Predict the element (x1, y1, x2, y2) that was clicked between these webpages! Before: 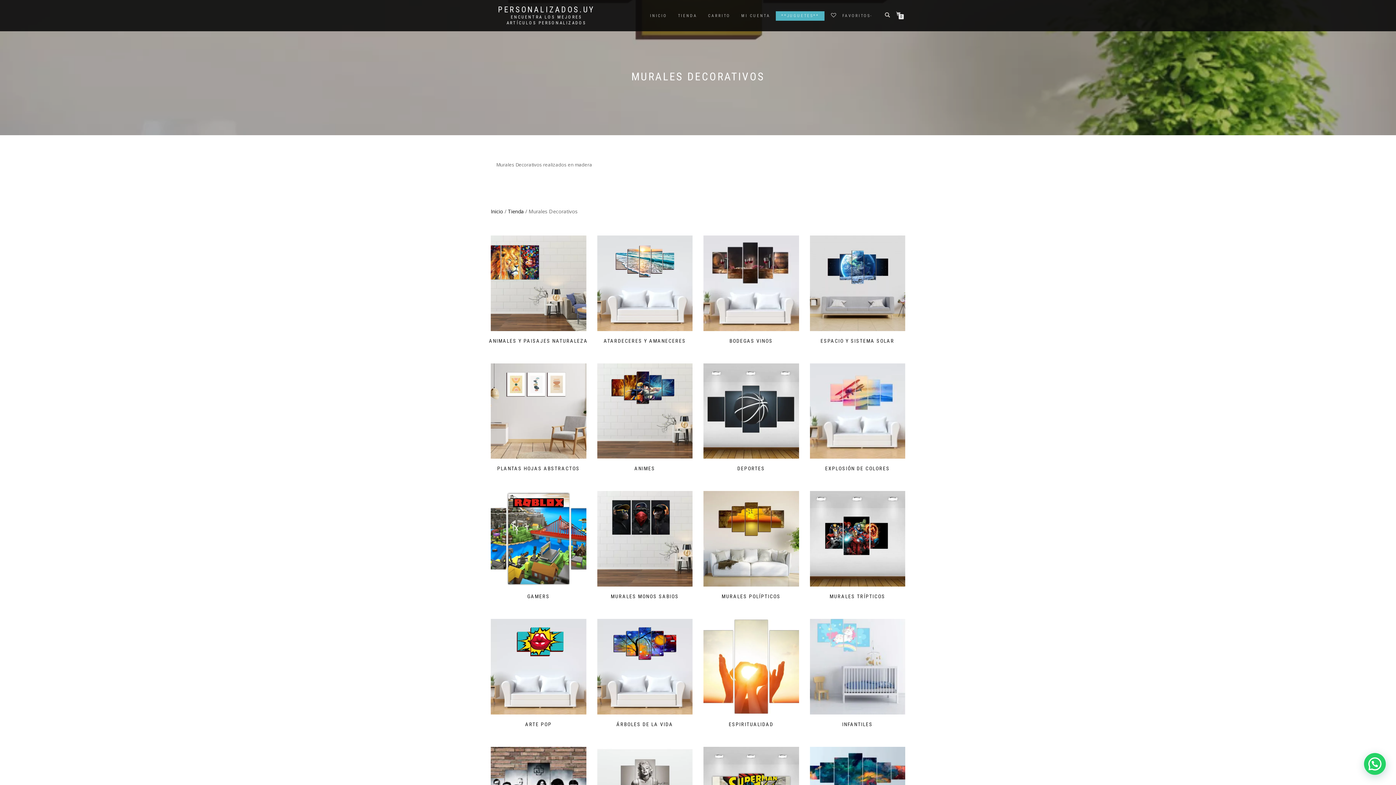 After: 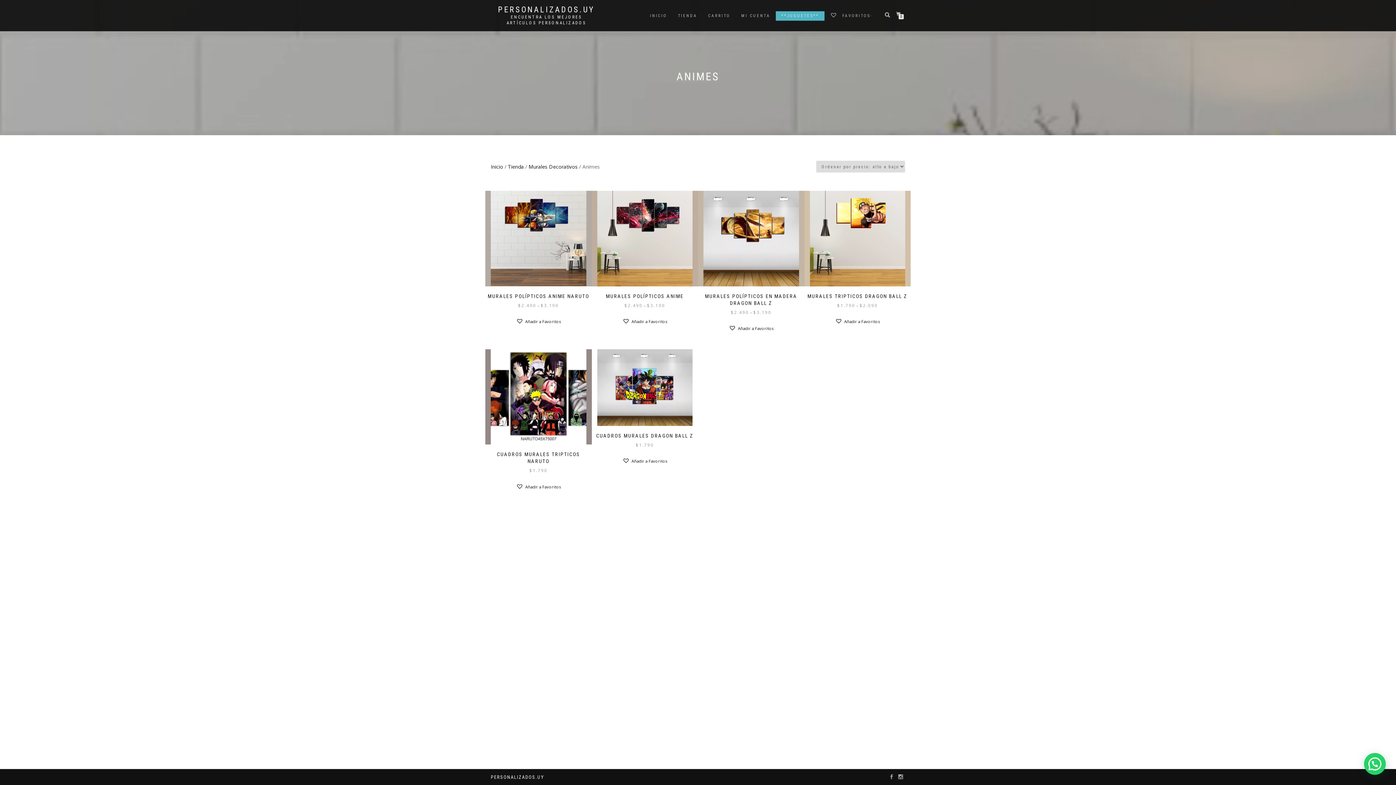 Action: bbox: (591, 363, 698, 472) label: Visitar la categoría de producto Animes